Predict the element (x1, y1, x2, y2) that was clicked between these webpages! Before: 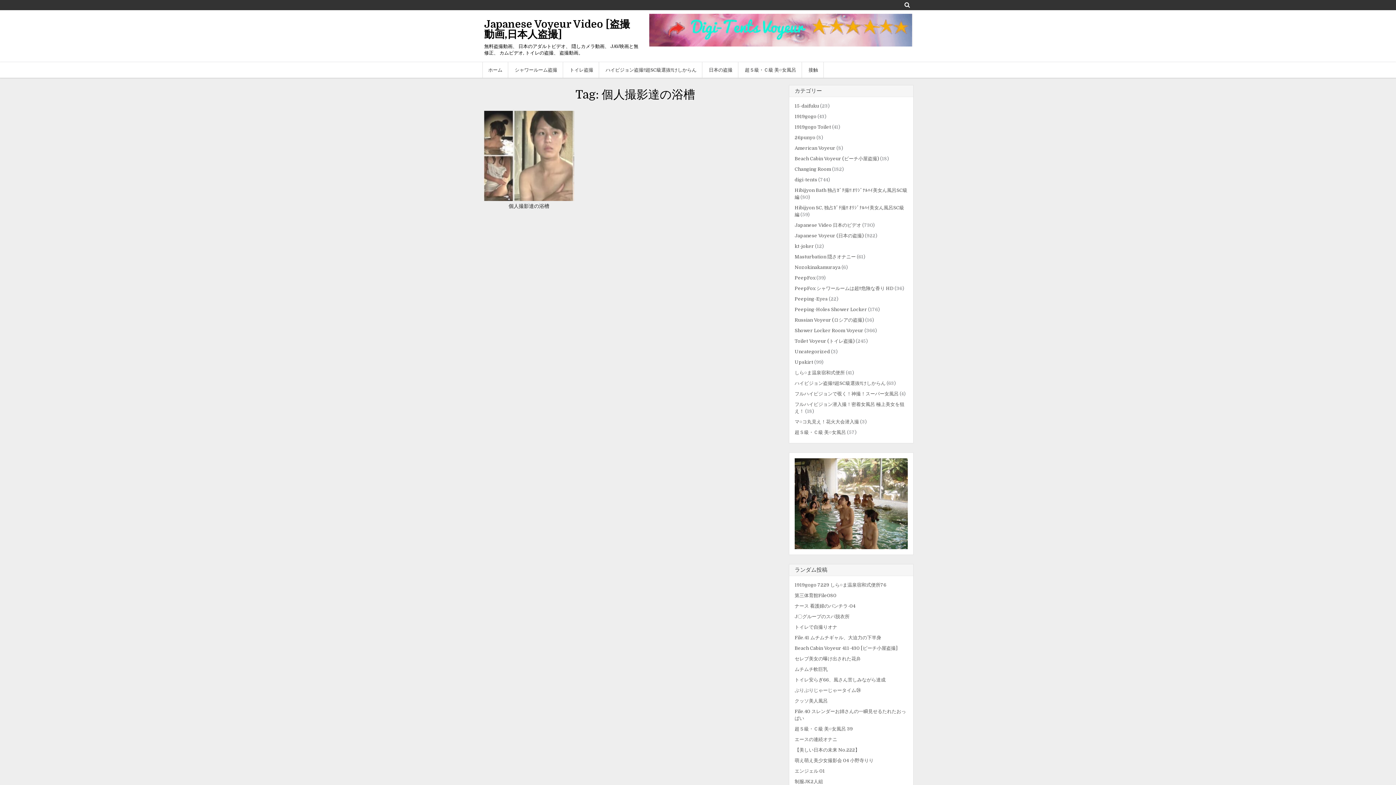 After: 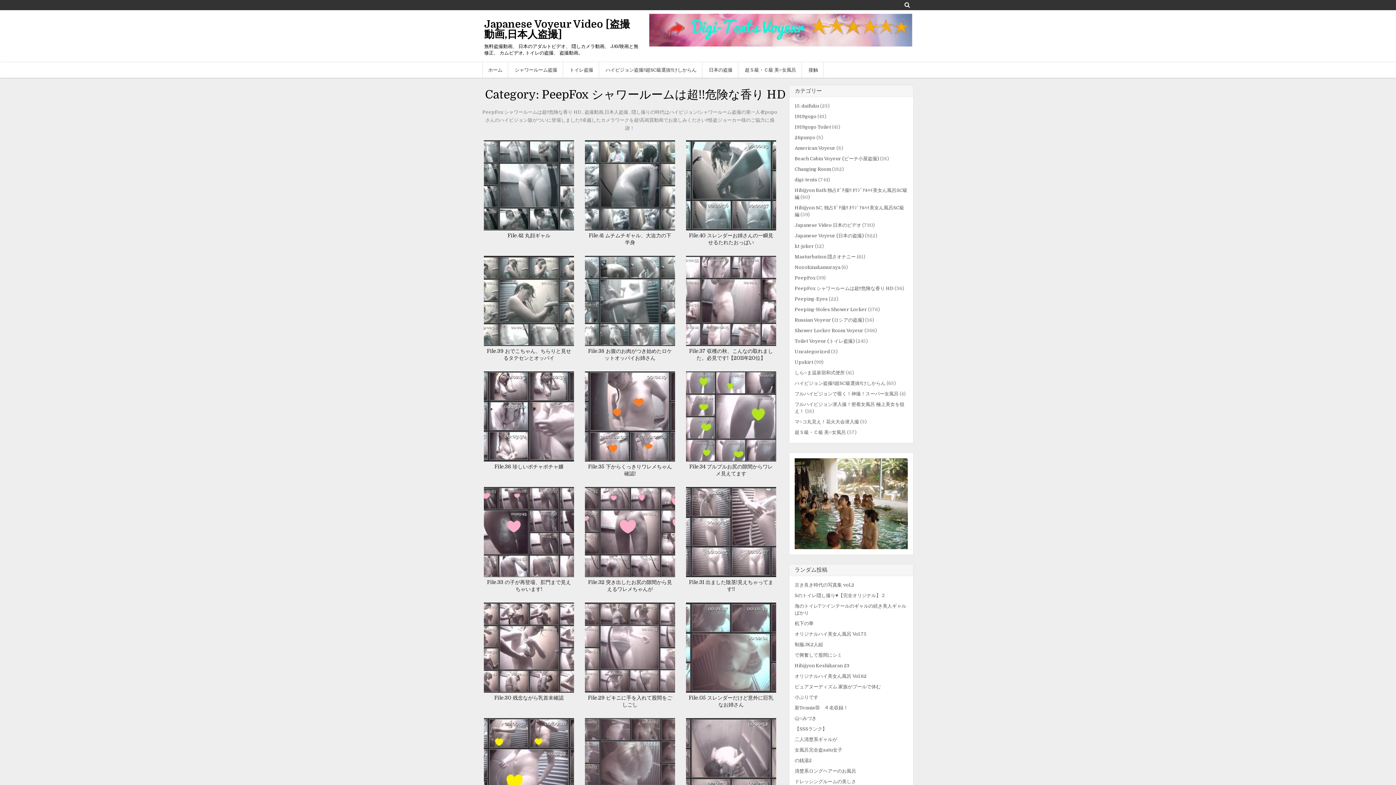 Action: bbox: (794, 285, 893, 291) label: PeepFox シャワールームは超!!危険な香り HD